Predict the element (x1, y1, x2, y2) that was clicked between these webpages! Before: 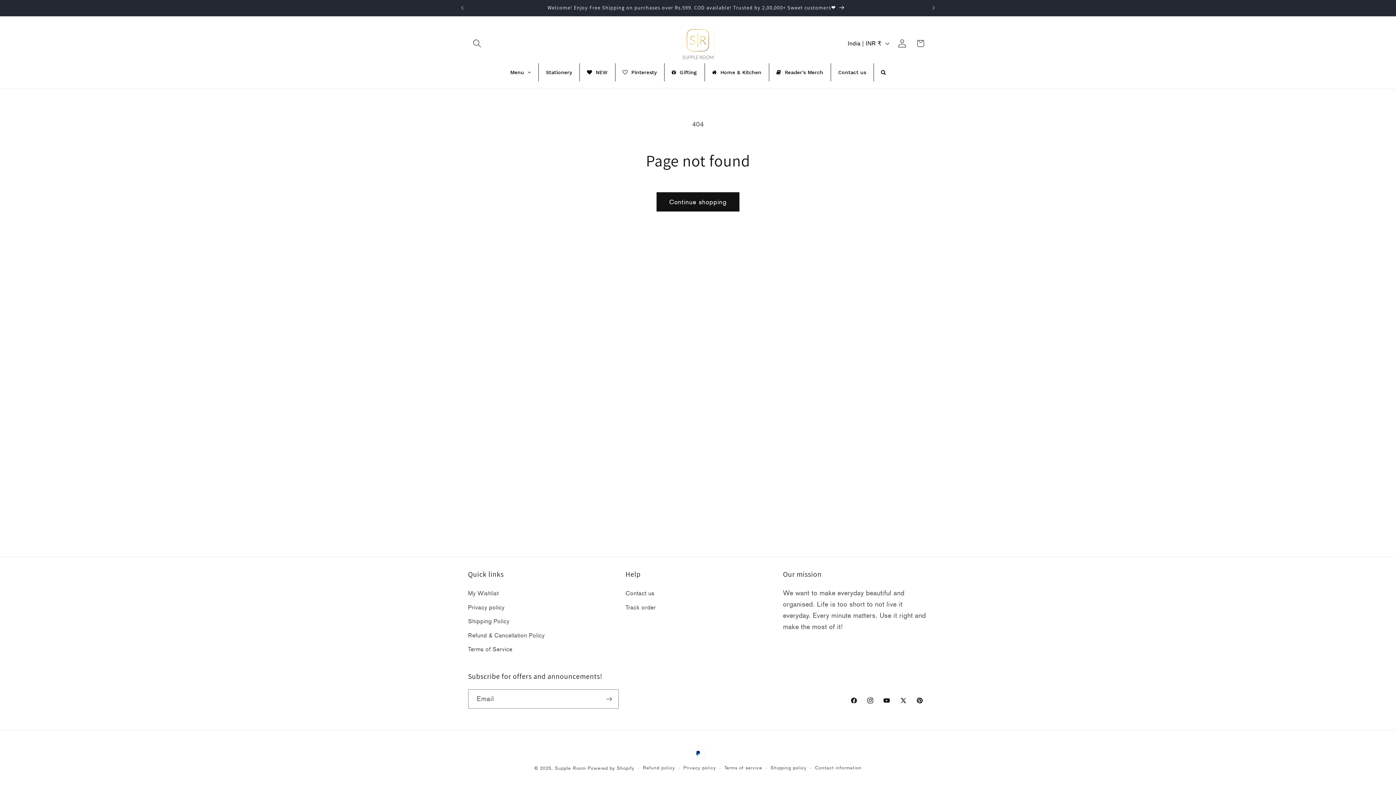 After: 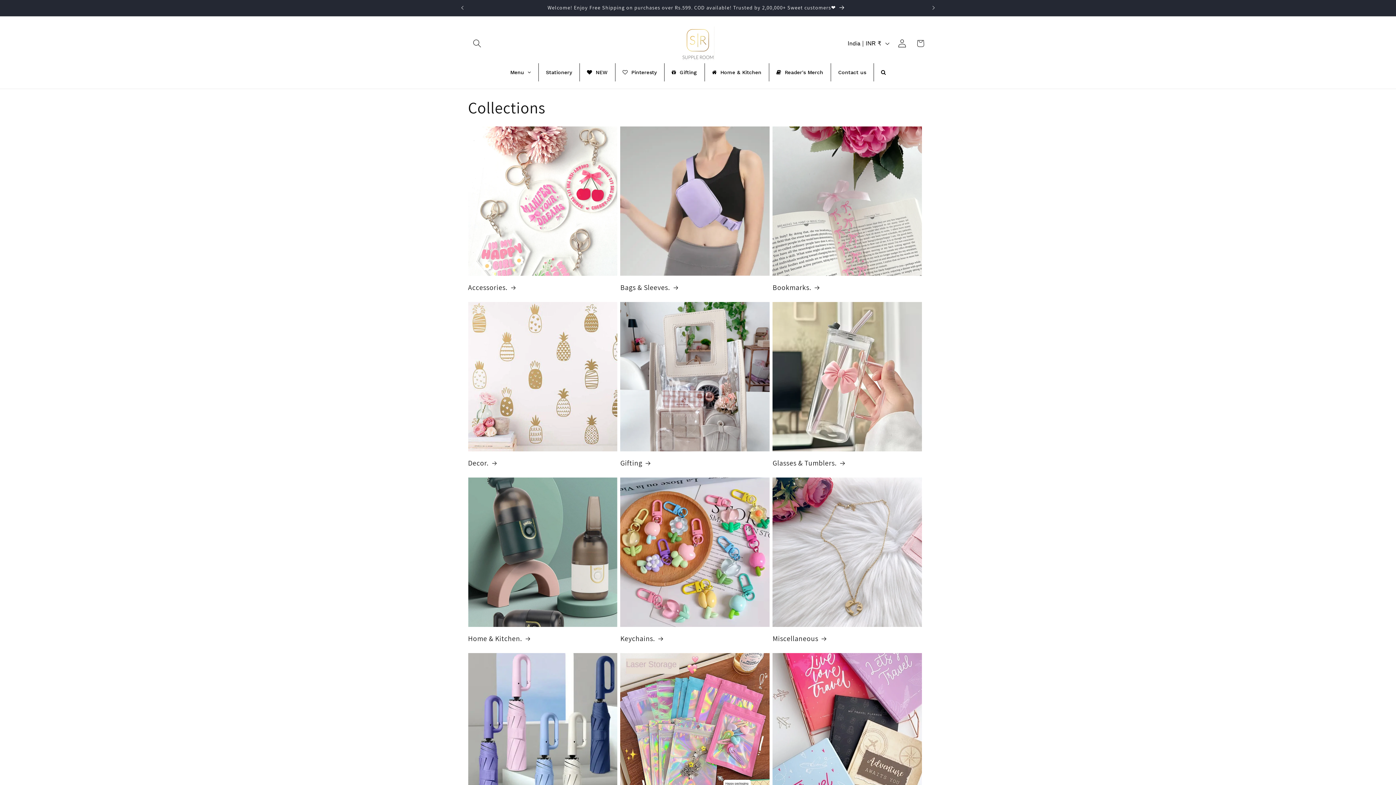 Action: bbox: (467, 0, 925, 15) label: Welcome! Enjoy Free Shipping on purchases over Rs.599. COD available! Trusted by 2,00,000+ Sweet customers❤️